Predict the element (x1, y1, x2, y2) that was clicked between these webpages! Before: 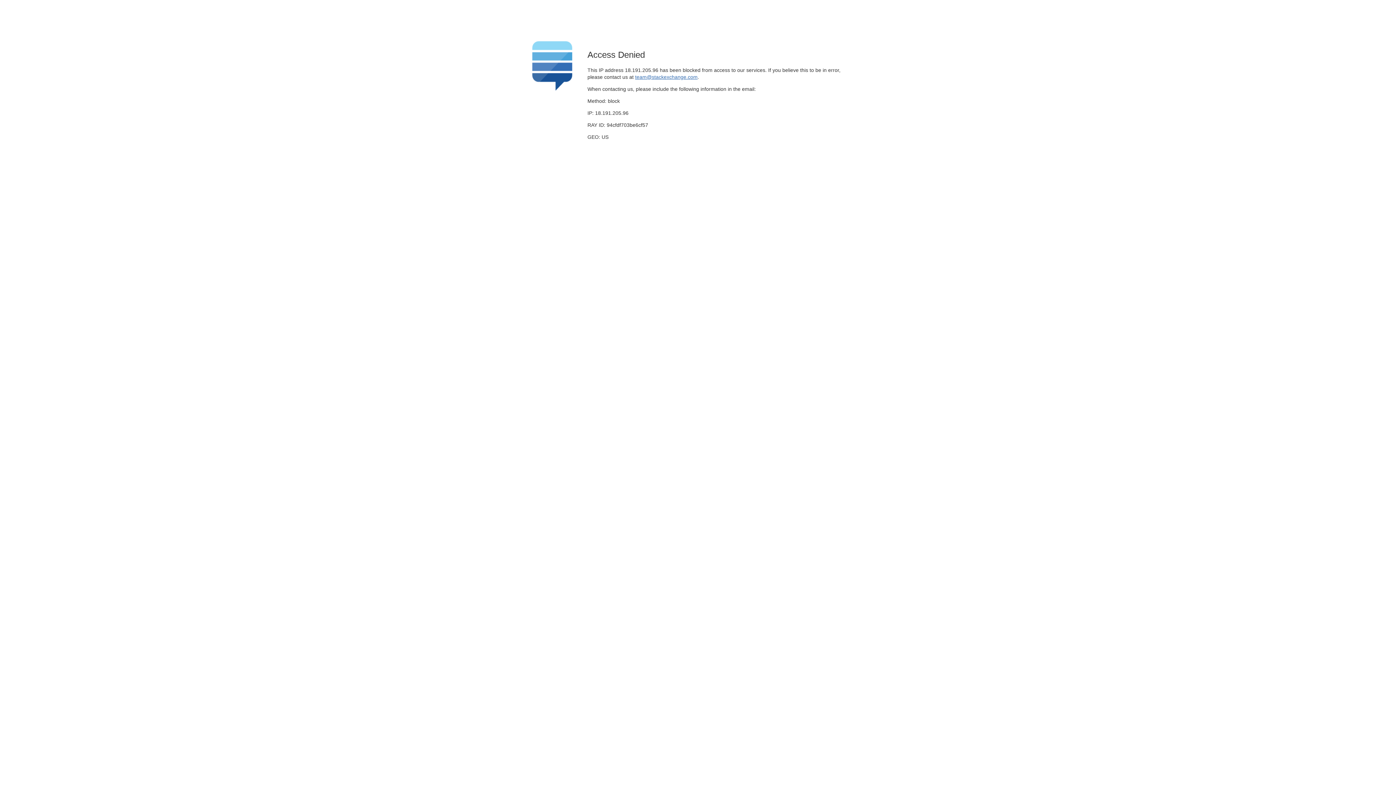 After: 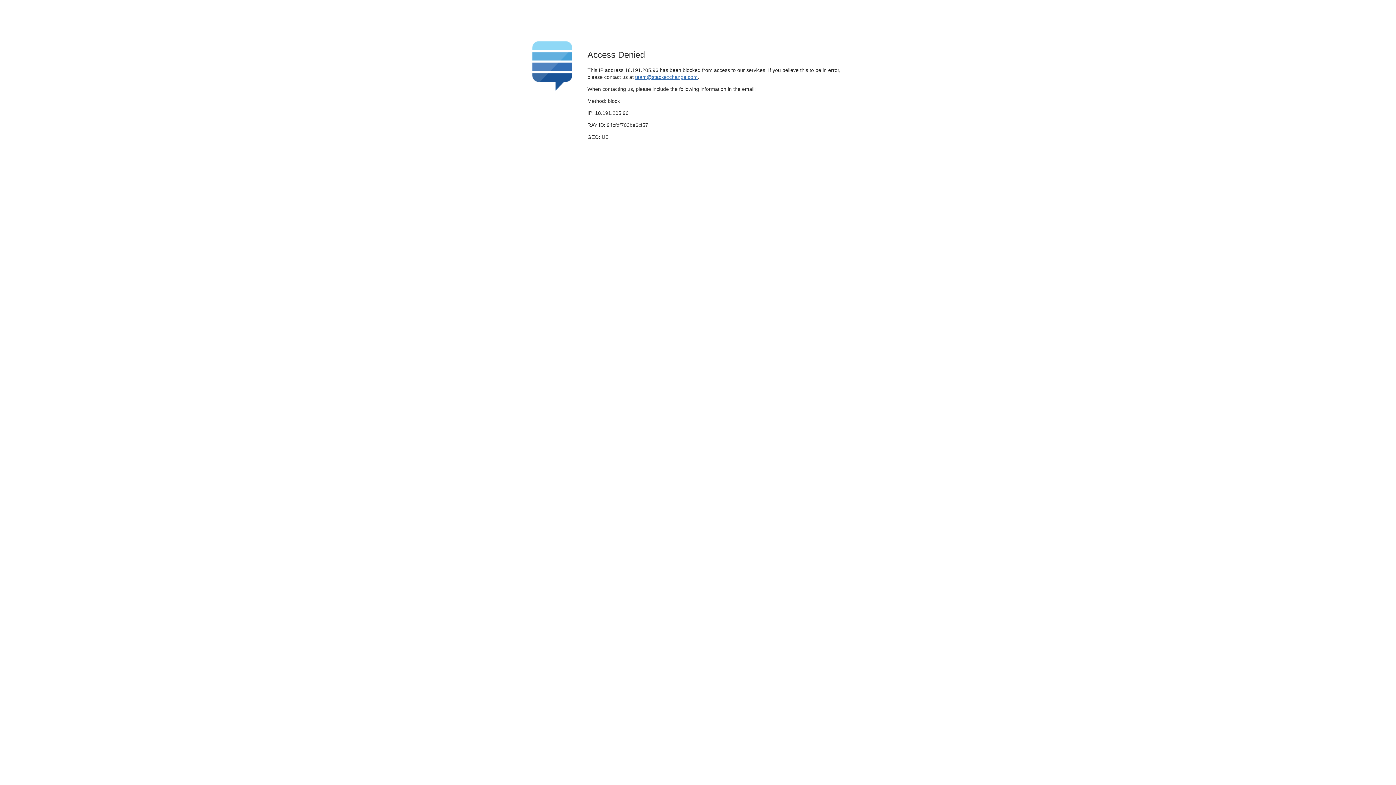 Action: bbox: (635, 74, 697, 79) label: team@stackexchange.com